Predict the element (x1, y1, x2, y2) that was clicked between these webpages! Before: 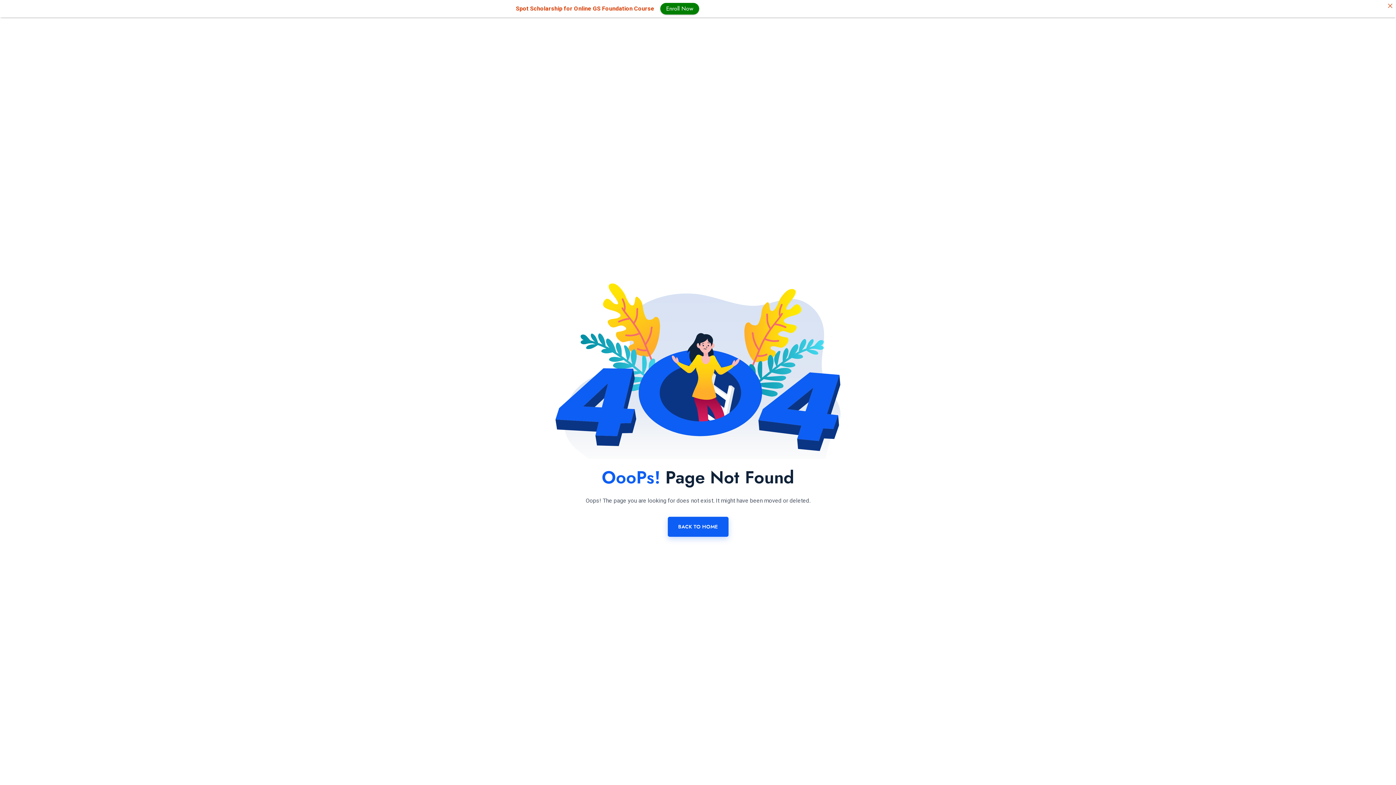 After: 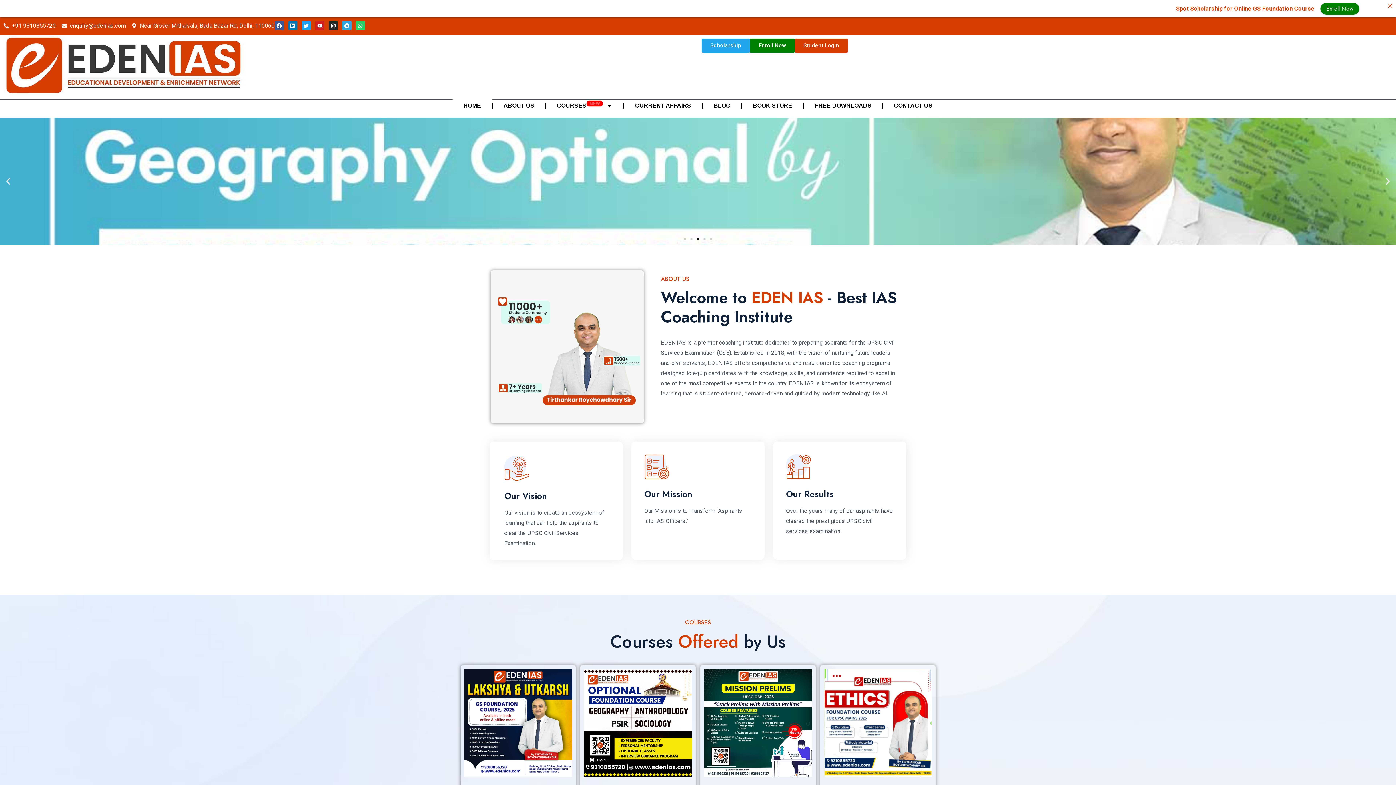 Action: bbox: (667, 516, 728, 536) label: BACK TO HOME